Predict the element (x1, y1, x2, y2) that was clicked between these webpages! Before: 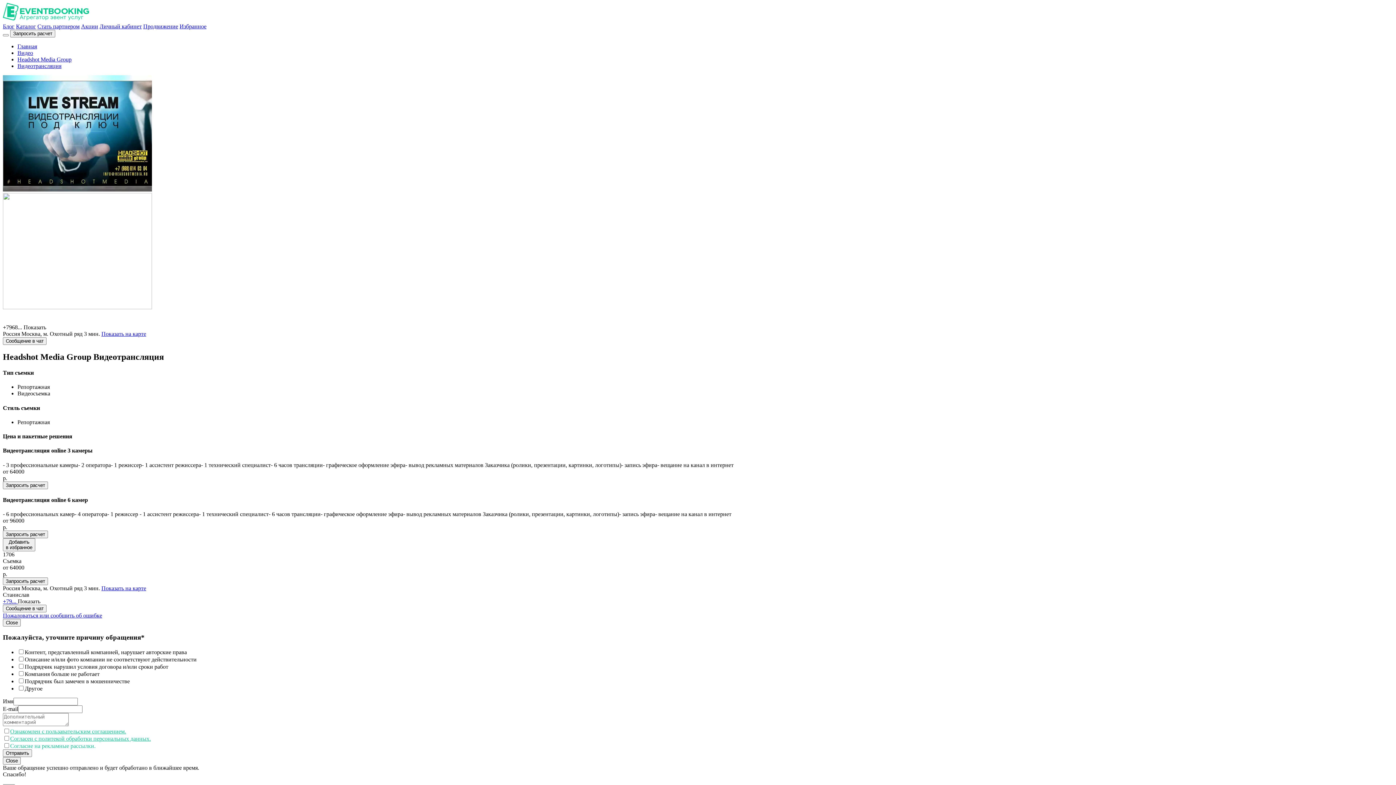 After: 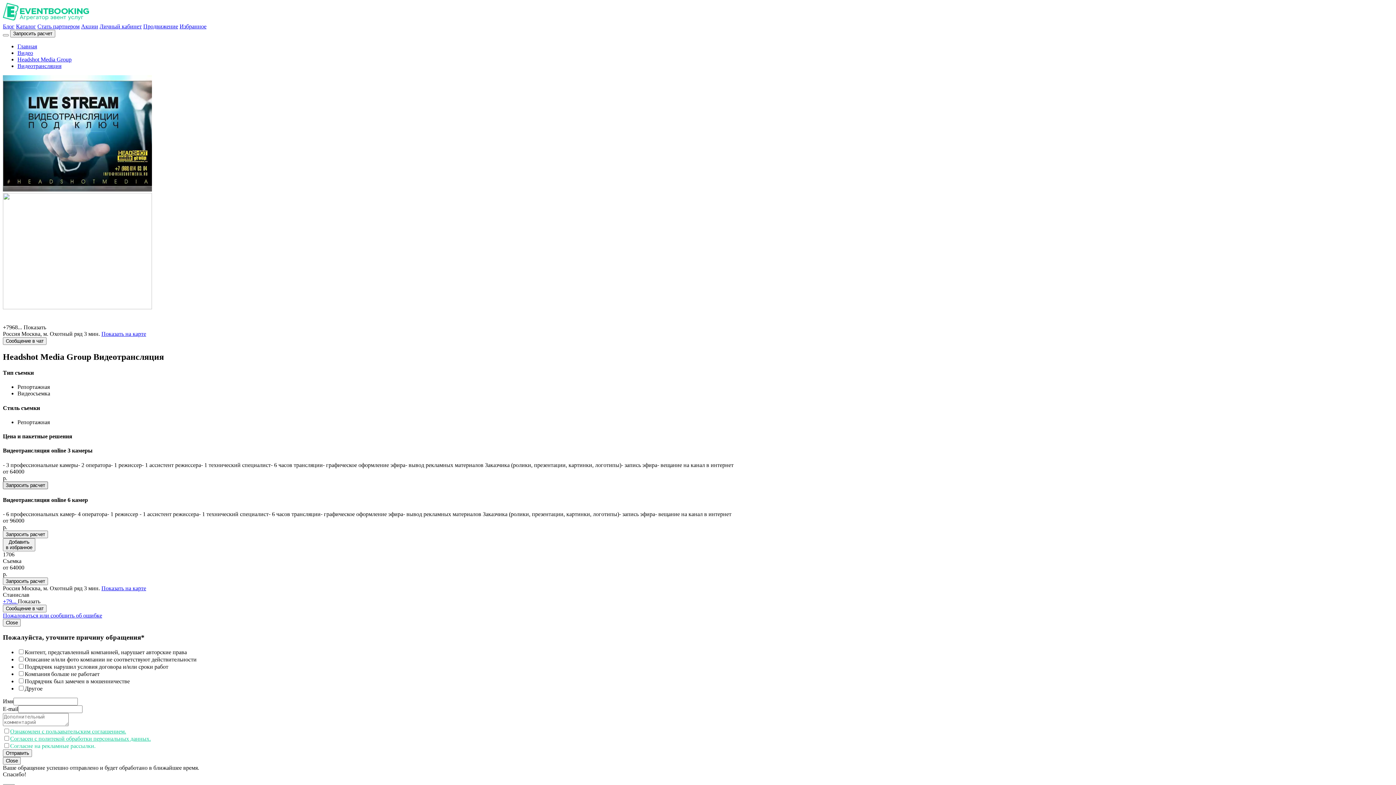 Action: bbox: (2, 481, 48, 489) label: Запросить расчет